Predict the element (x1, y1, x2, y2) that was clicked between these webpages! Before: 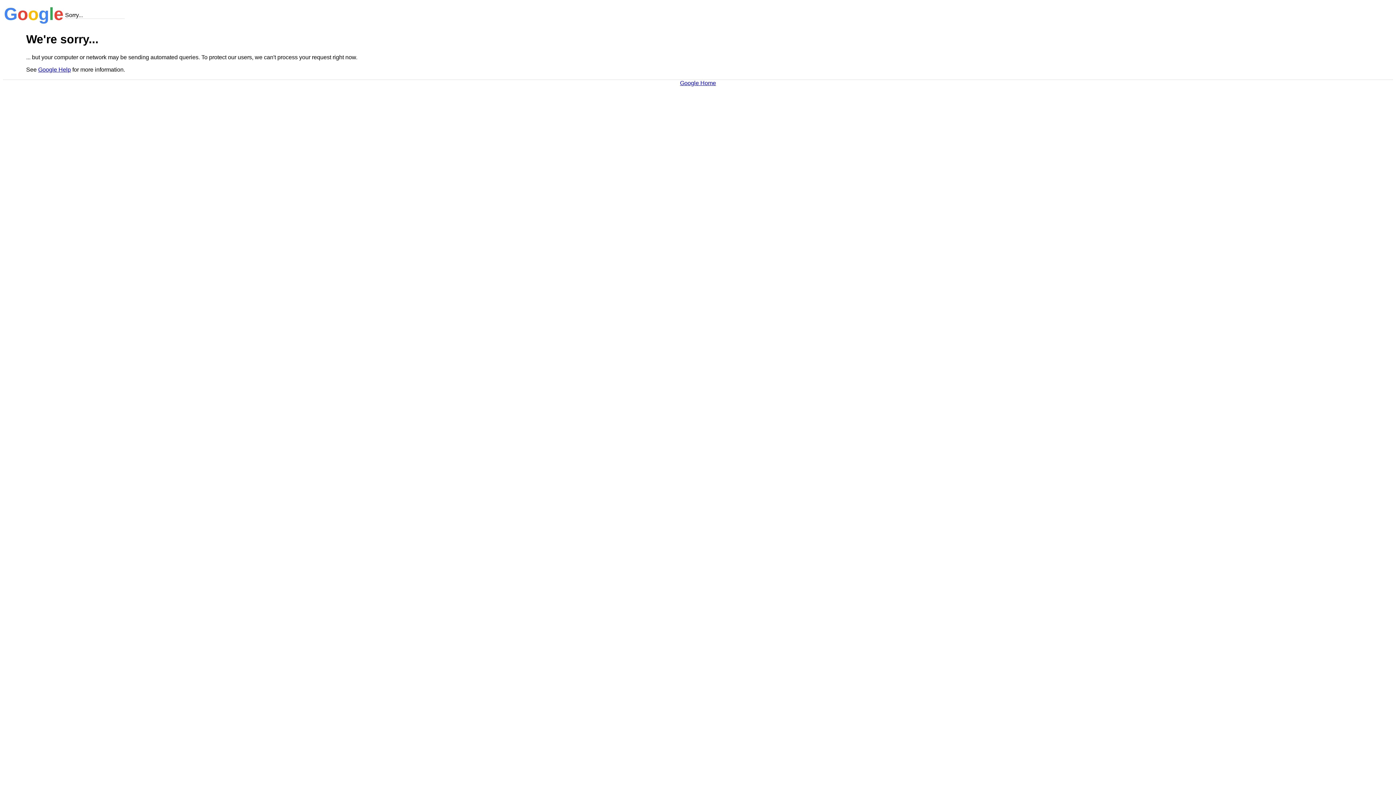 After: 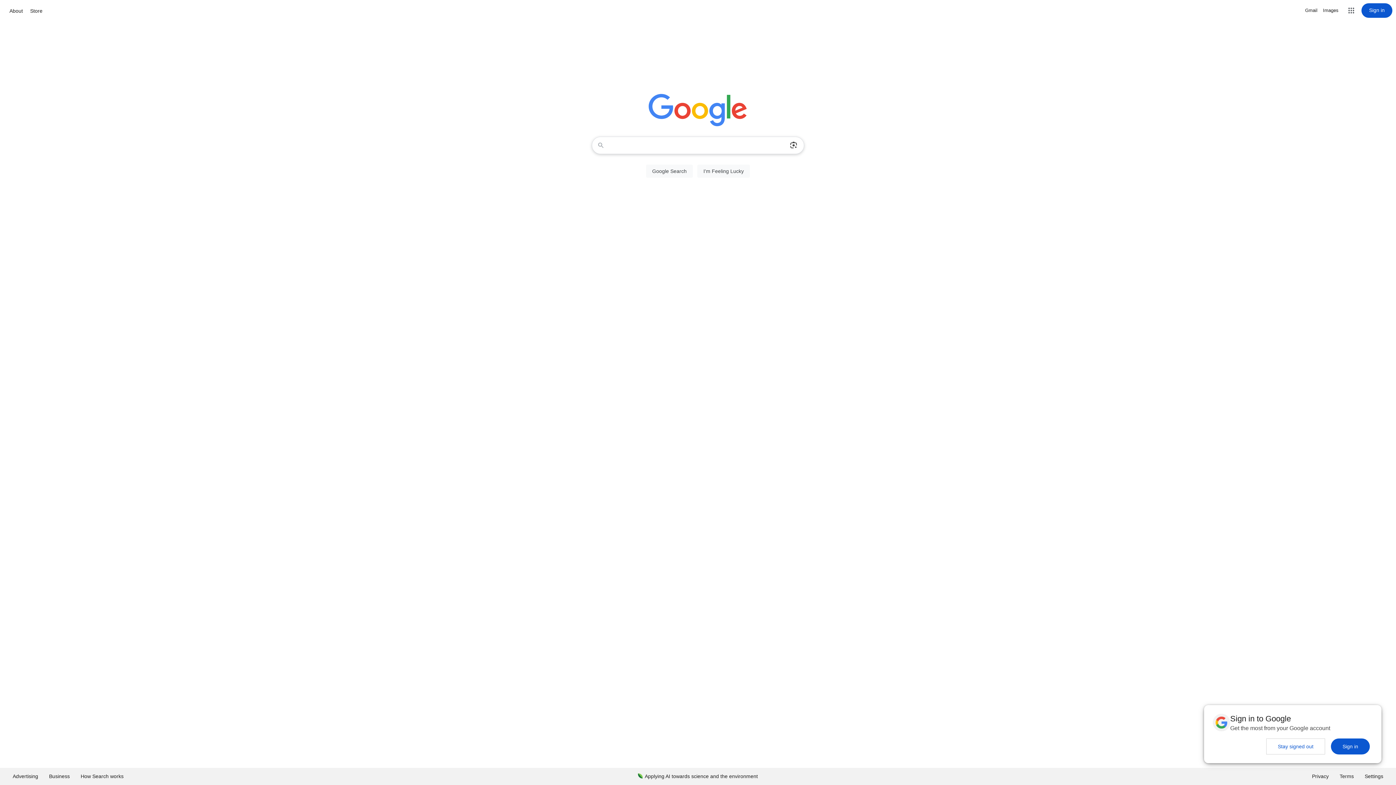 Action: label: Google Home bbox: (680, 79, 716, 86)